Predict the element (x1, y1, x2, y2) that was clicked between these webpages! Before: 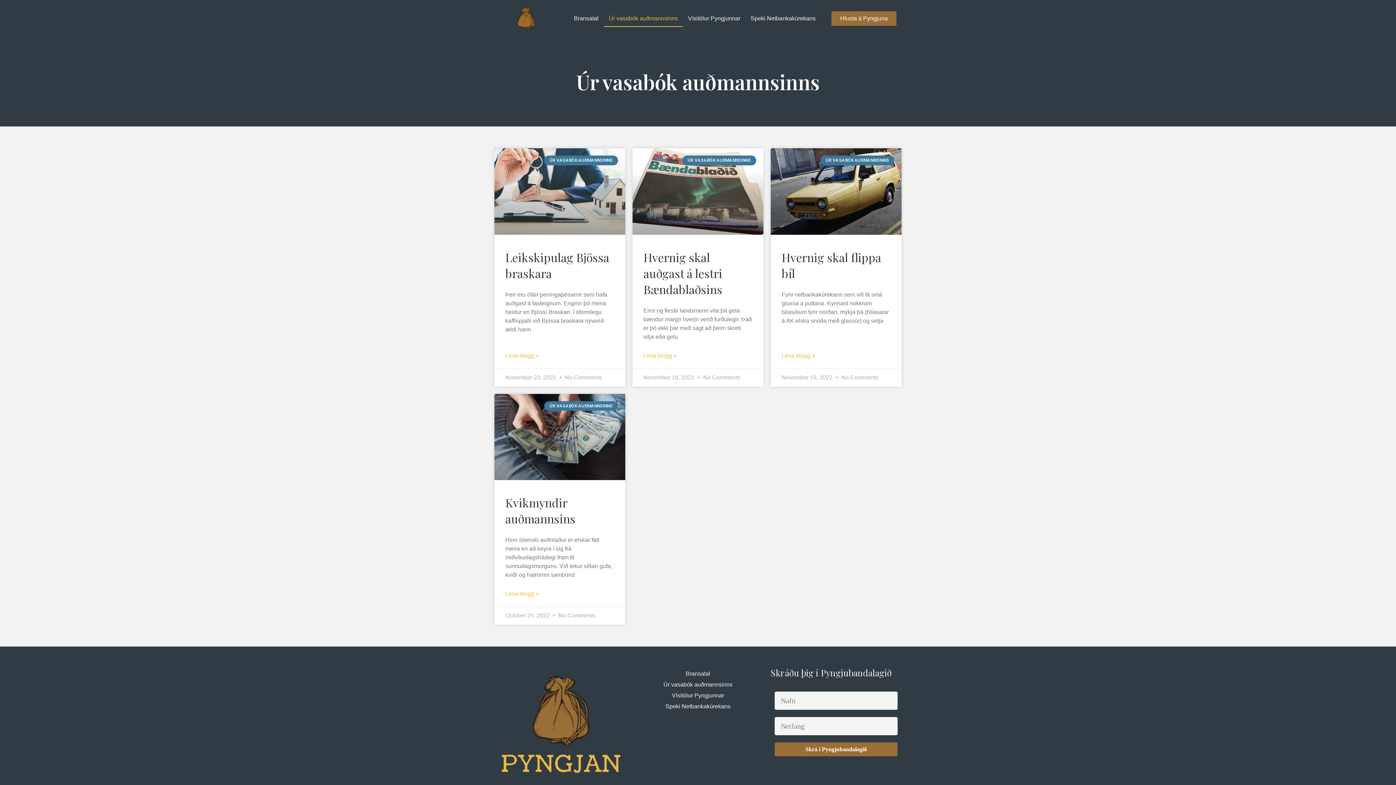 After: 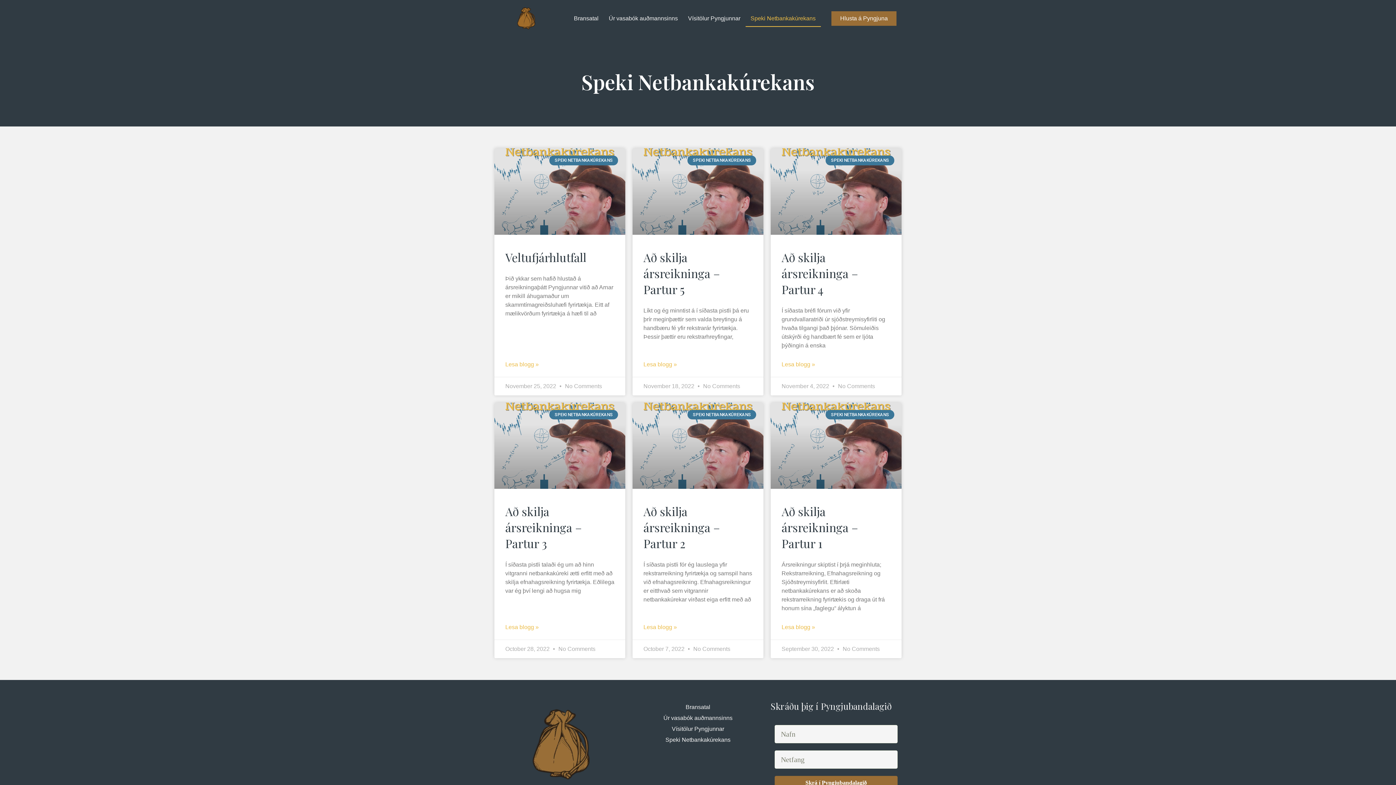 Action: bbox: (632, 701, 763, 712) label: Speki Netbankakúrekans